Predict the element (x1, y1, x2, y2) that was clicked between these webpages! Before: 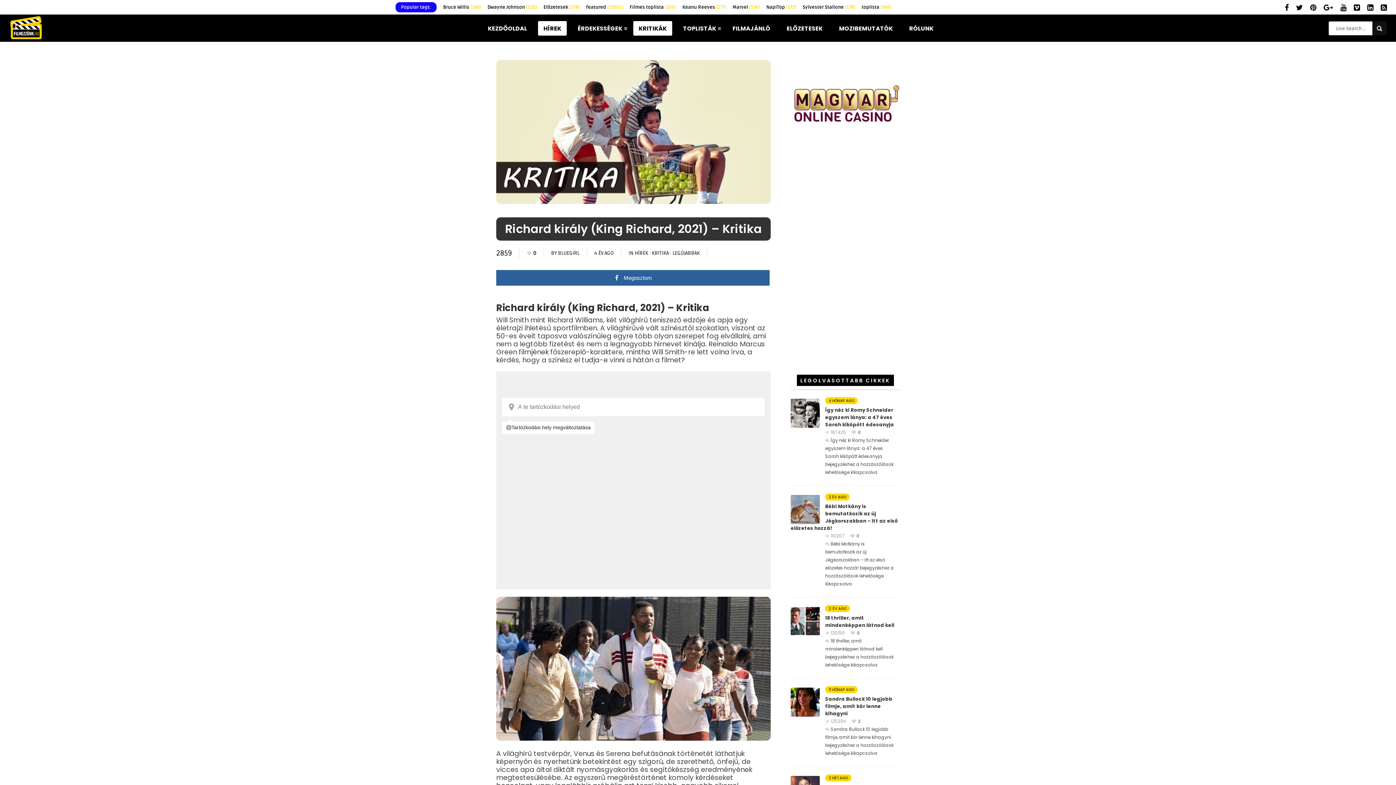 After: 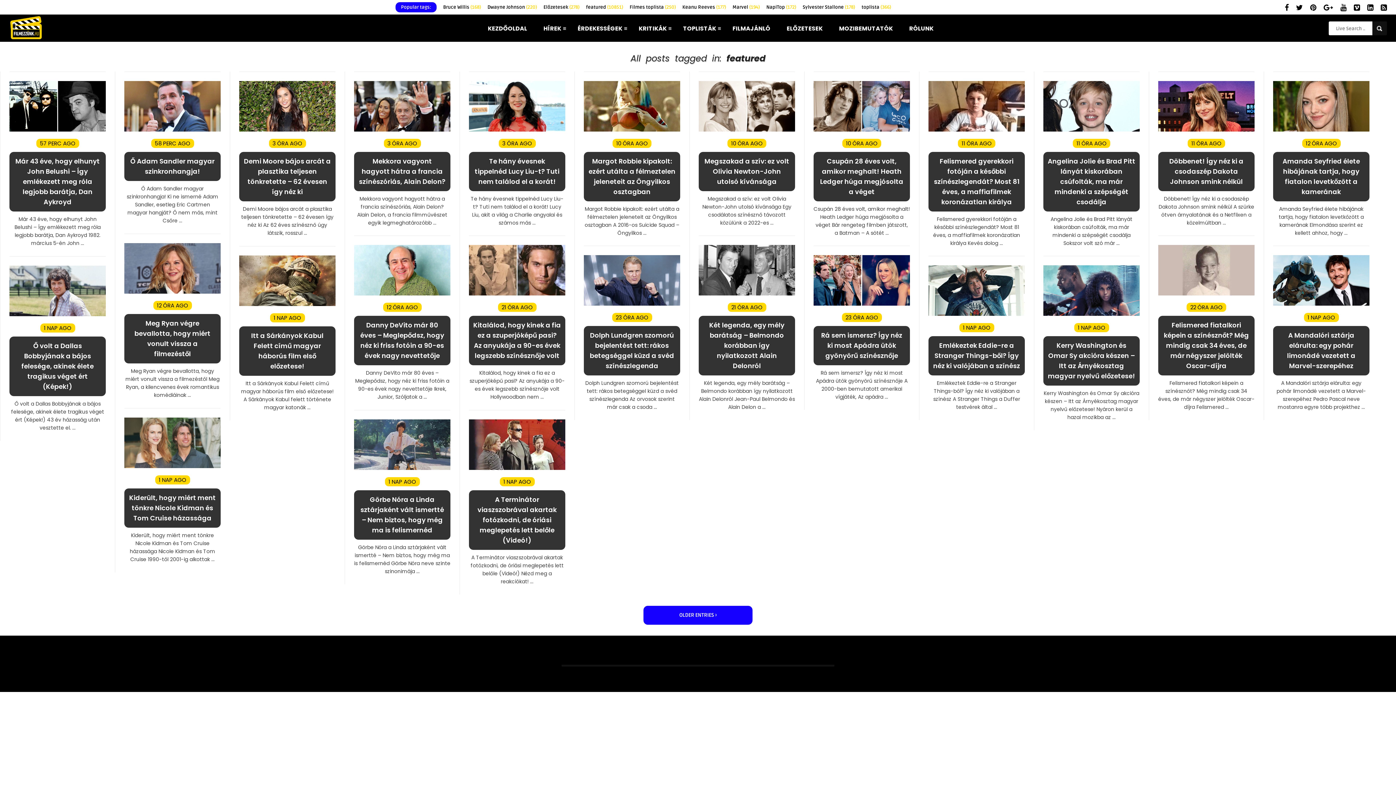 Action: bbox: (586, 4, 623, 10) label: featured (10 851 elem)